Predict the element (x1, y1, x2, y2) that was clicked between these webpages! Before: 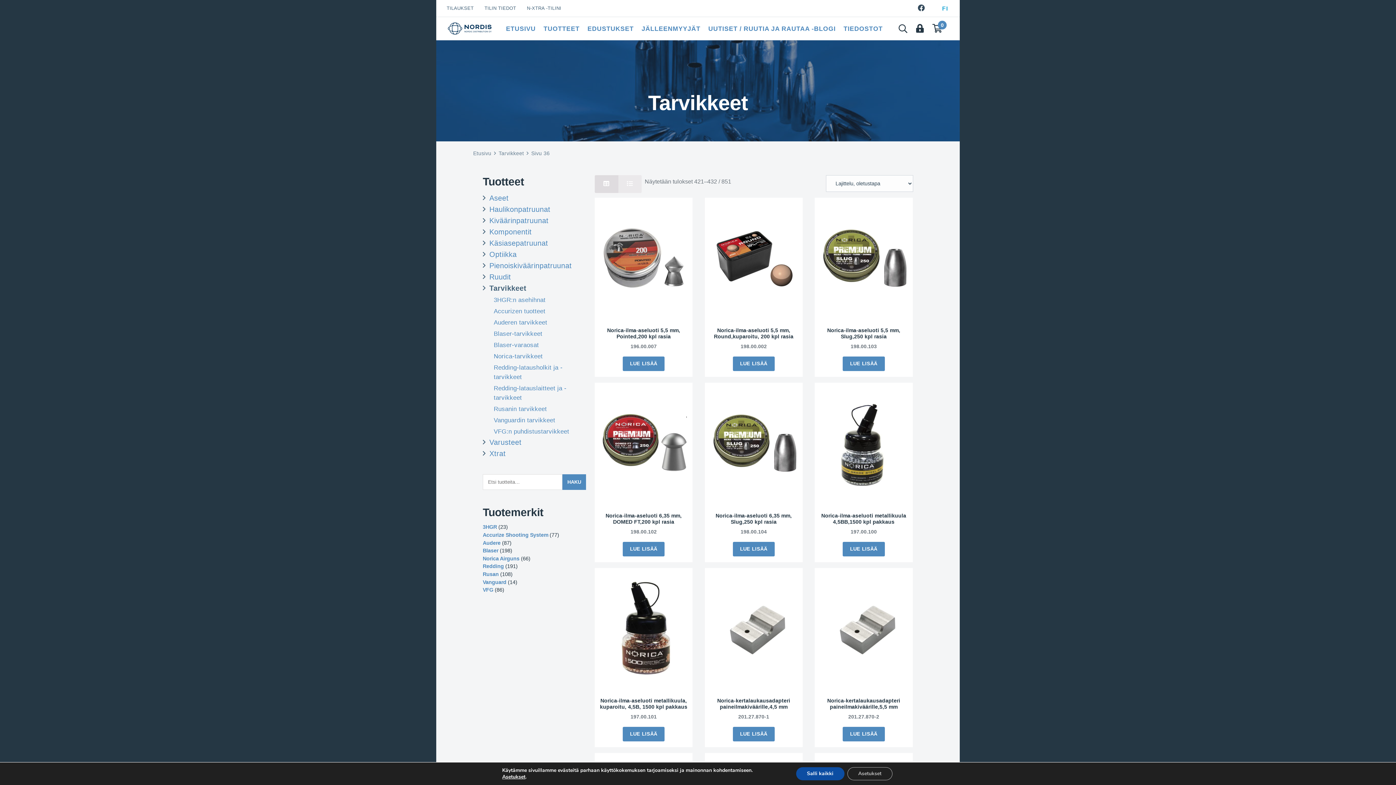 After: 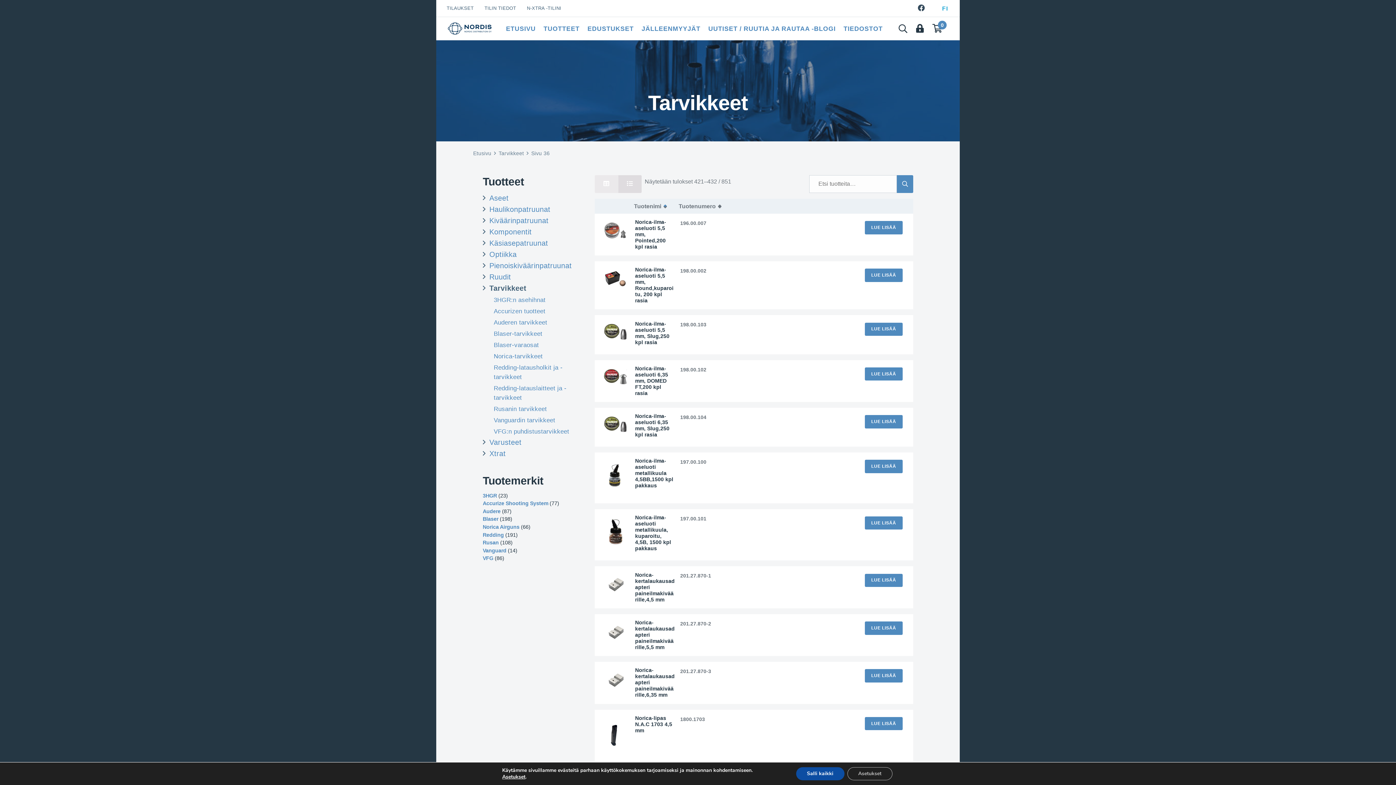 Action: bbox: (618, 175, 641, 192)